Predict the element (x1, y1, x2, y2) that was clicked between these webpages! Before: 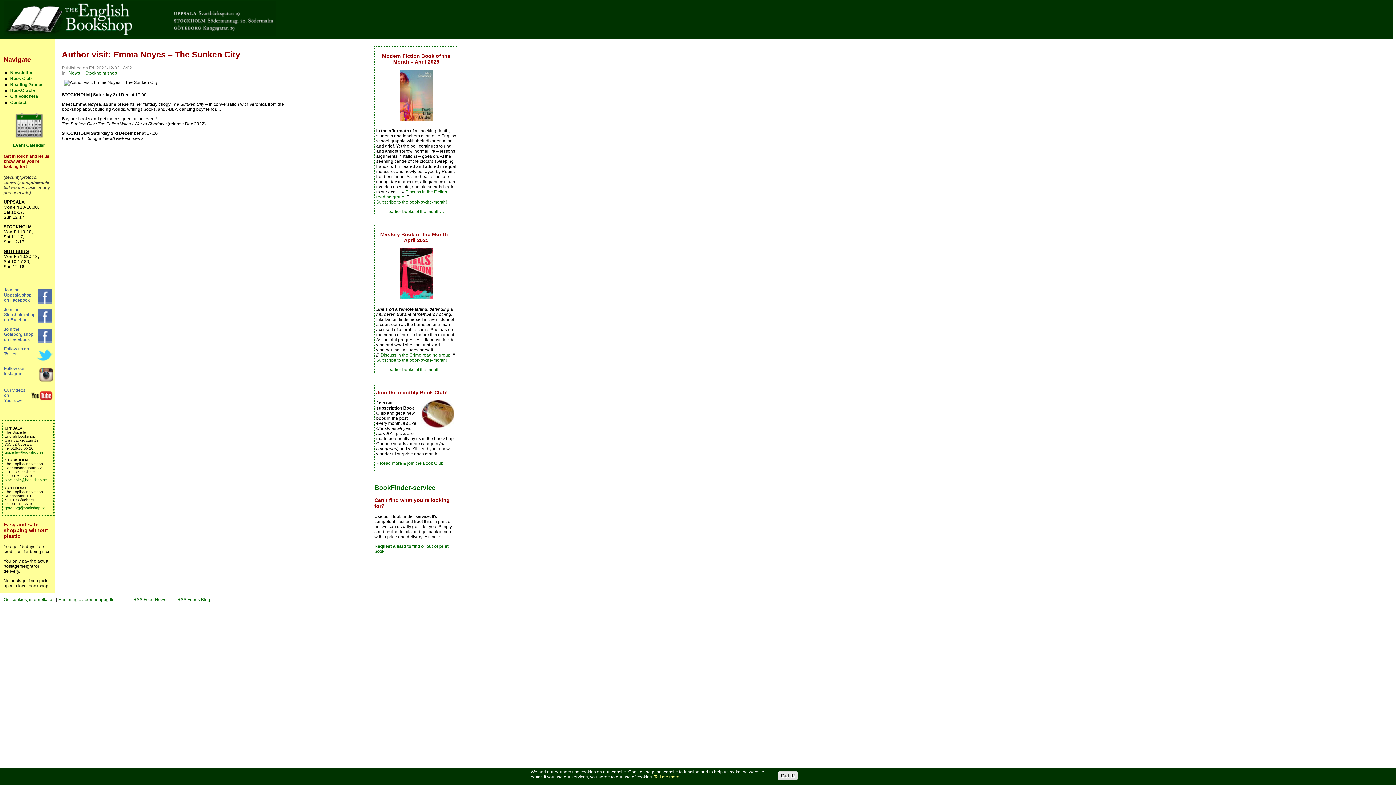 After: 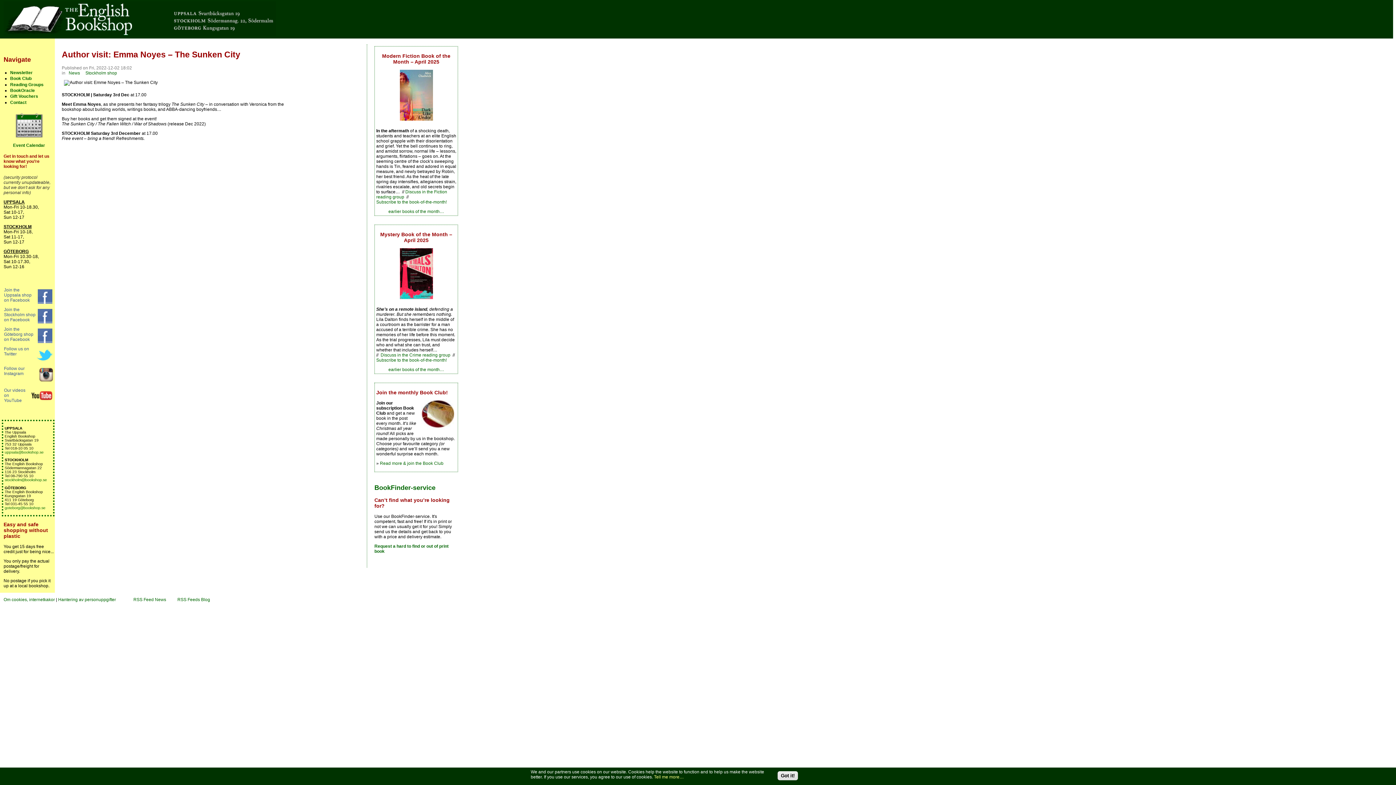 Action: bbox: (4, 366, 24, 376) label: Follow our Instagram